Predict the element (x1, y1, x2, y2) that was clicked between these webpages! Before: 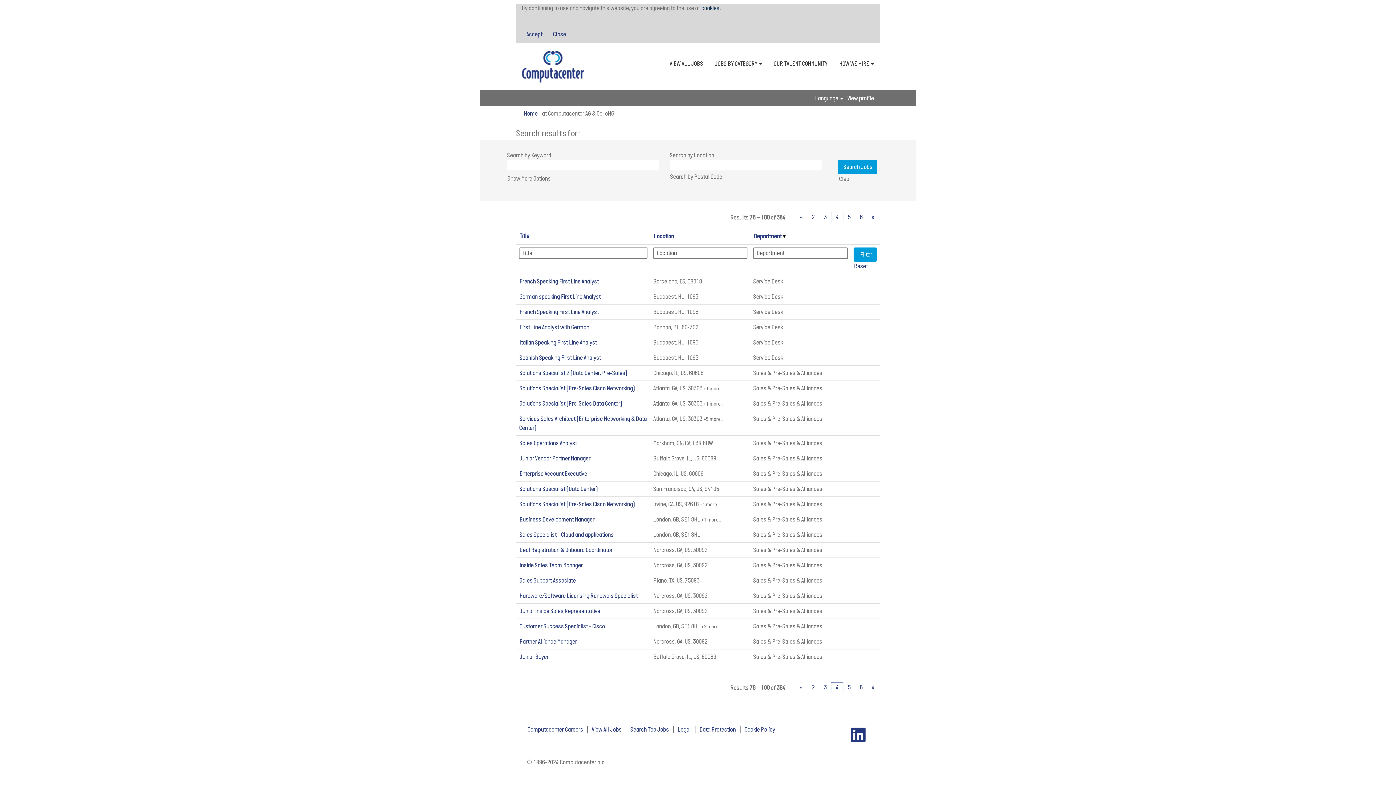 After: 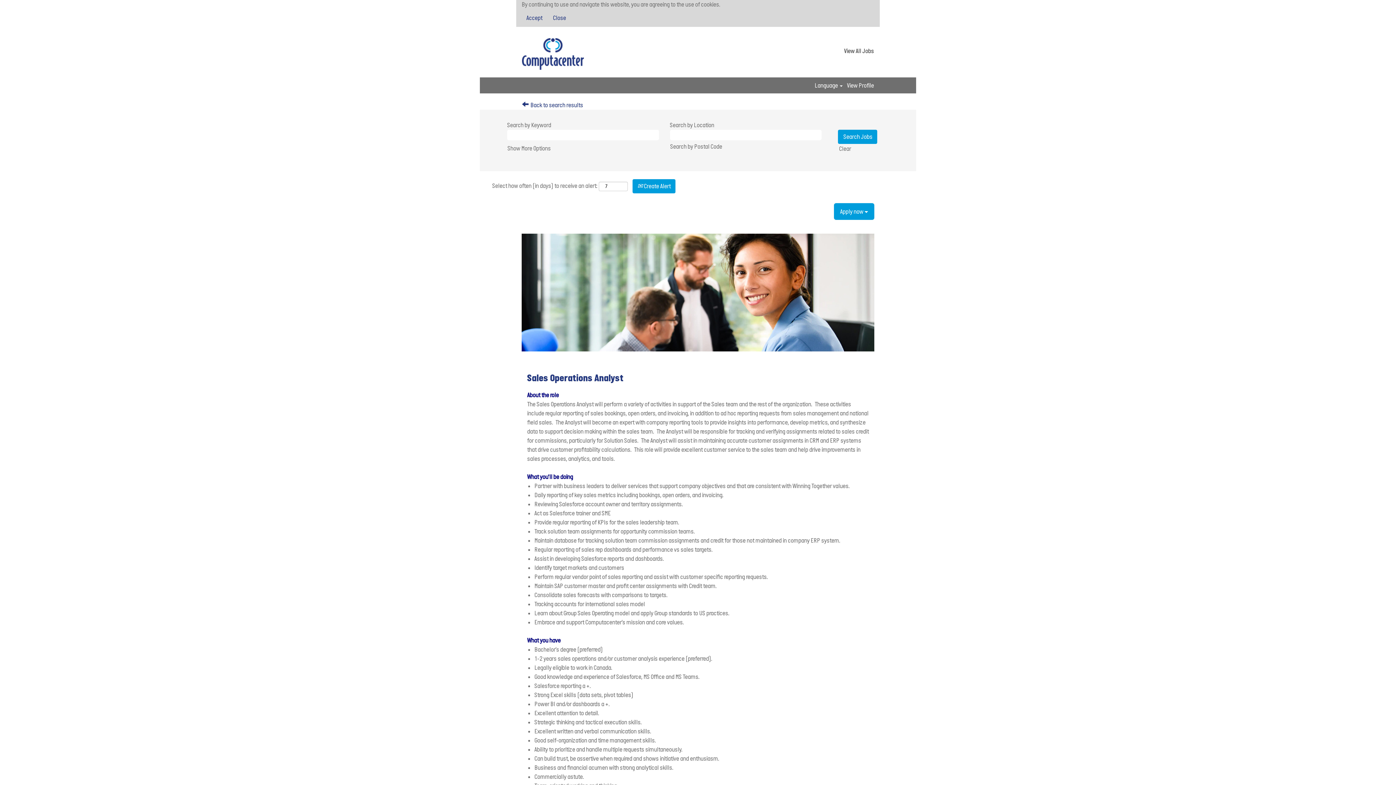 Action: label: Sales Operations Analyst bbox: (519, 439, 577, 447)